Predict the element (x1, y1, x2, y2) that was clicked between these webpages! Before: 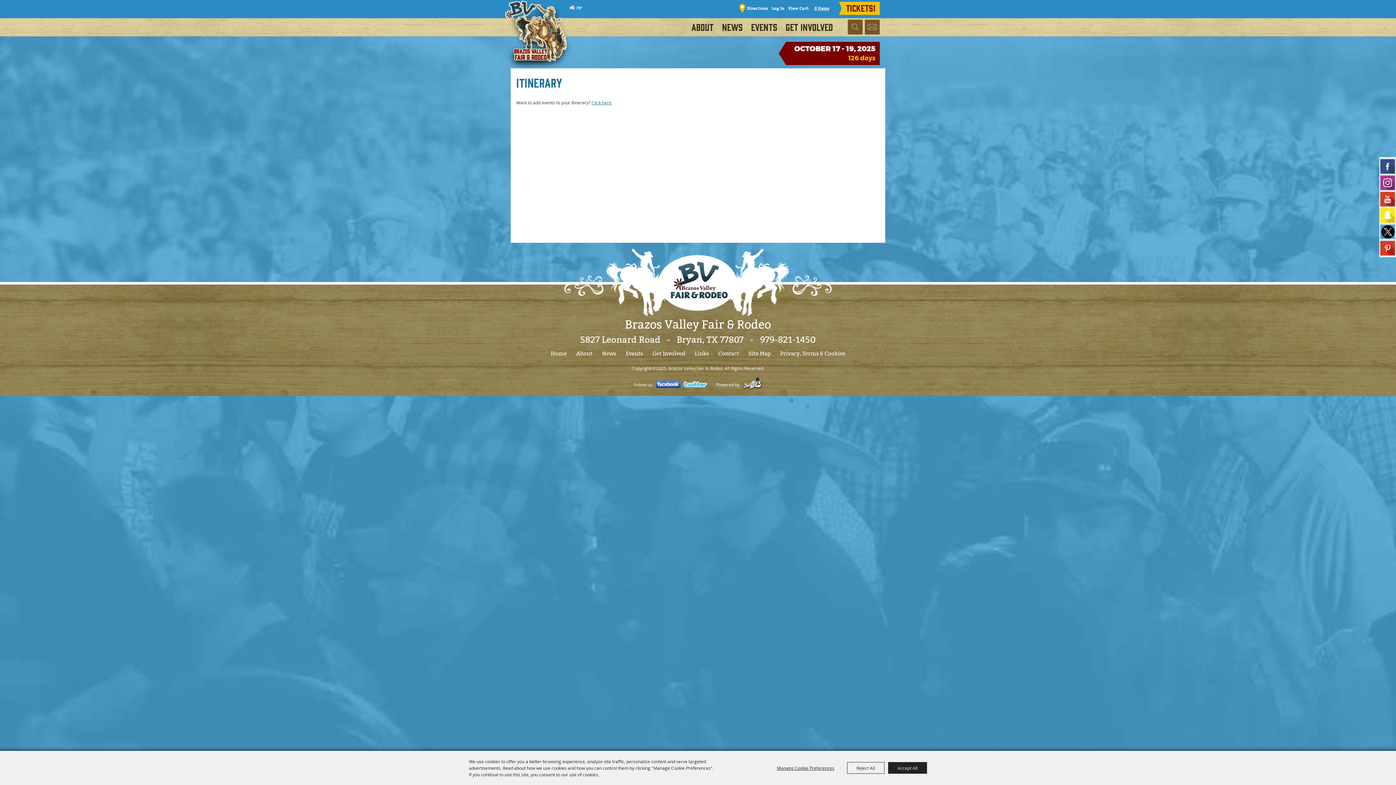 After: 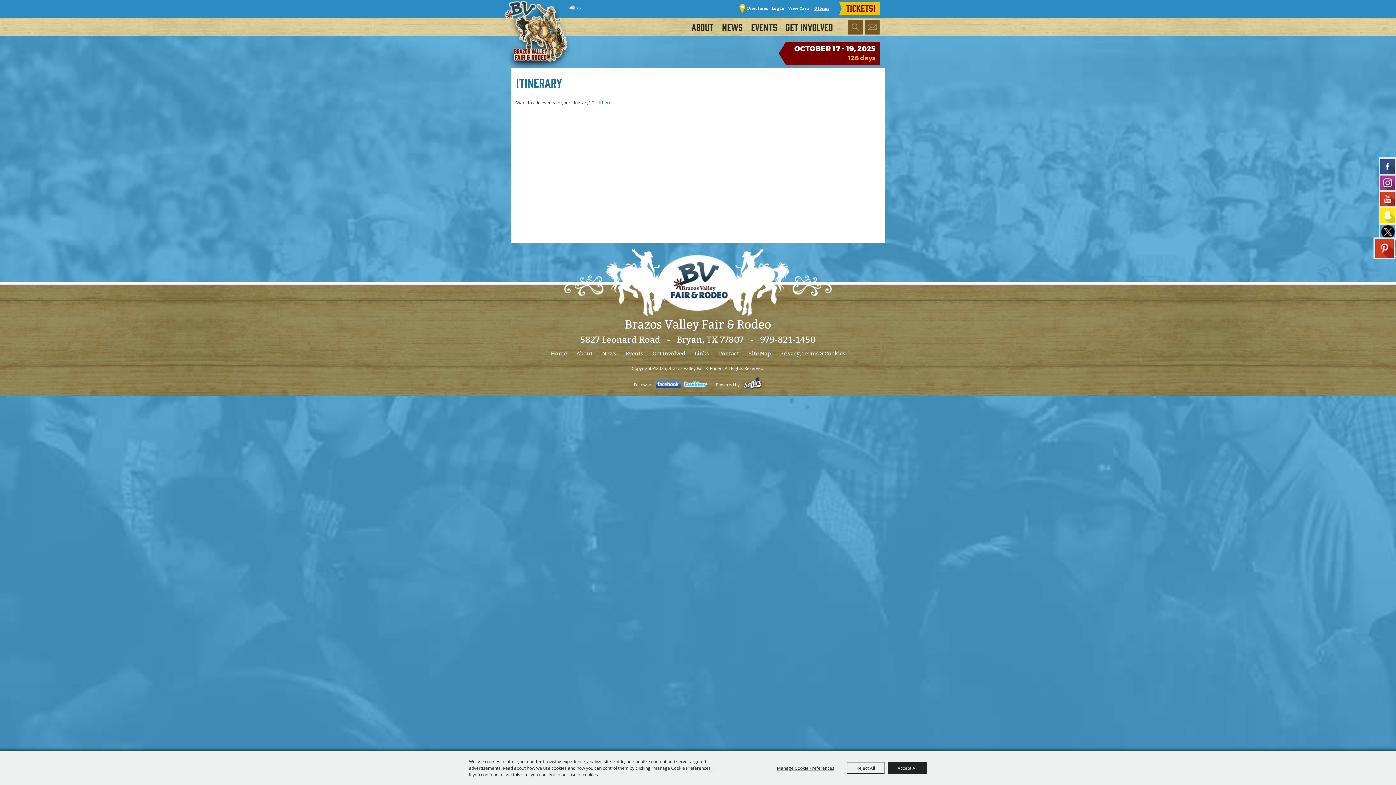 Action: bbox: (1379, 240, 1396, 256)